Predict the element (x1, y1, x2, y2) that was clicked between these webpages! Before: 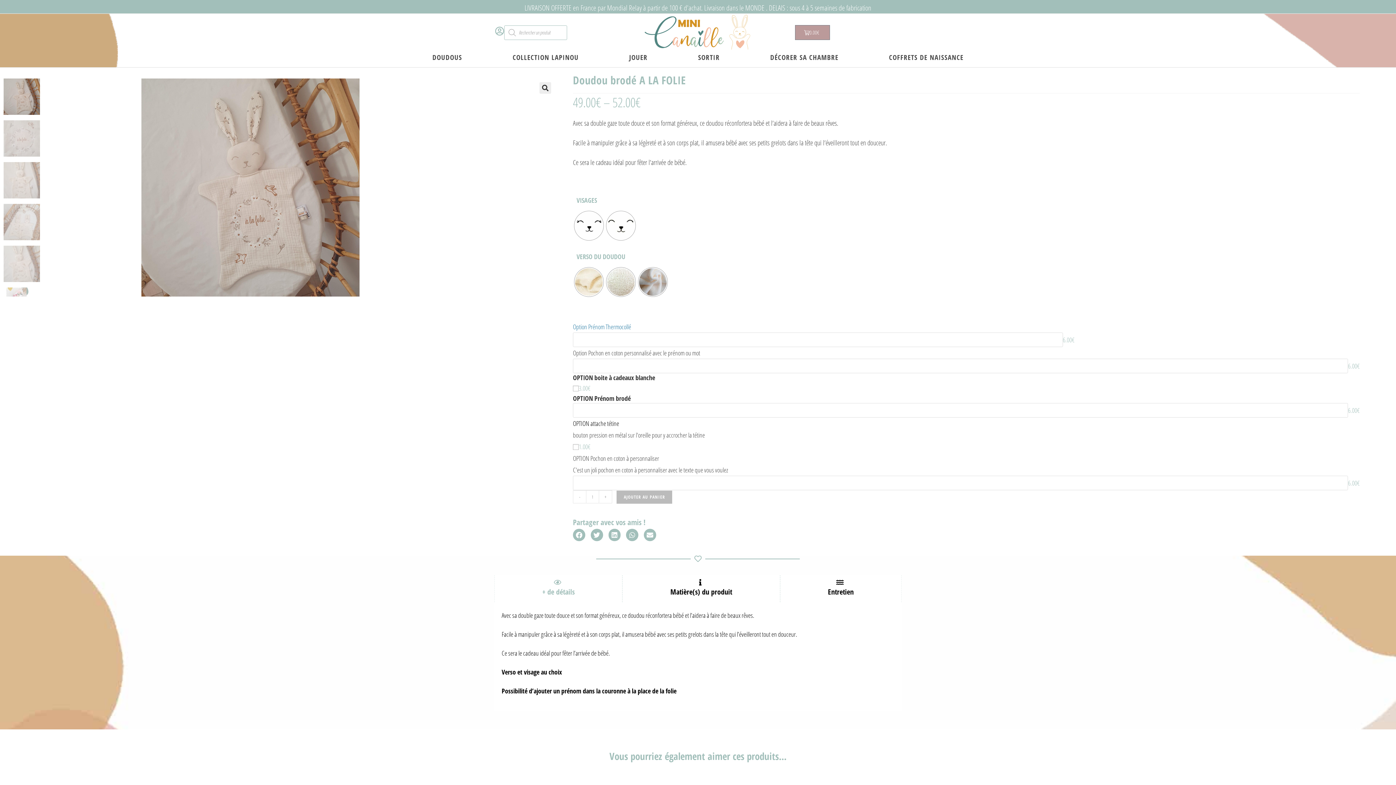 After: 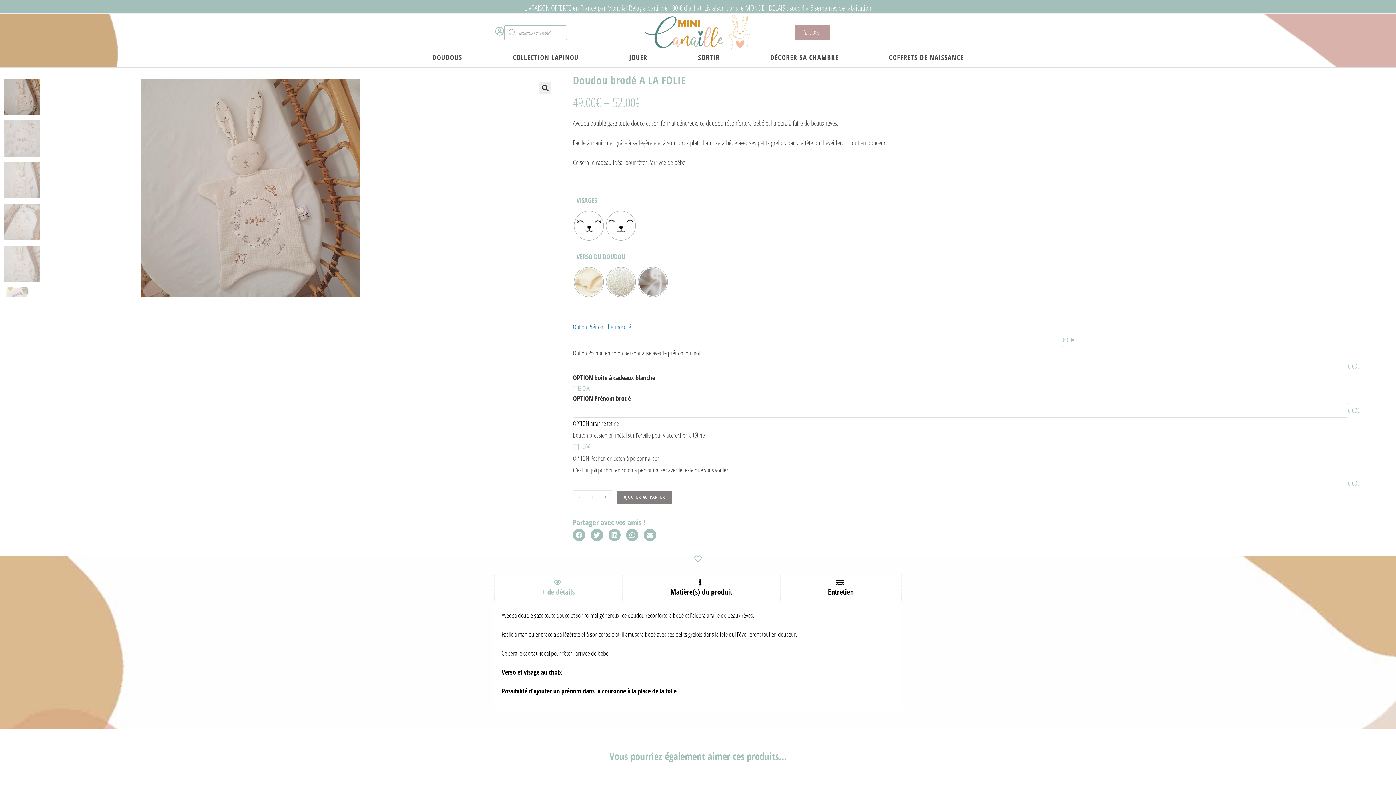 Action: label: AJOUTER AU PANIER bbox: (616, 490, 672, 504)